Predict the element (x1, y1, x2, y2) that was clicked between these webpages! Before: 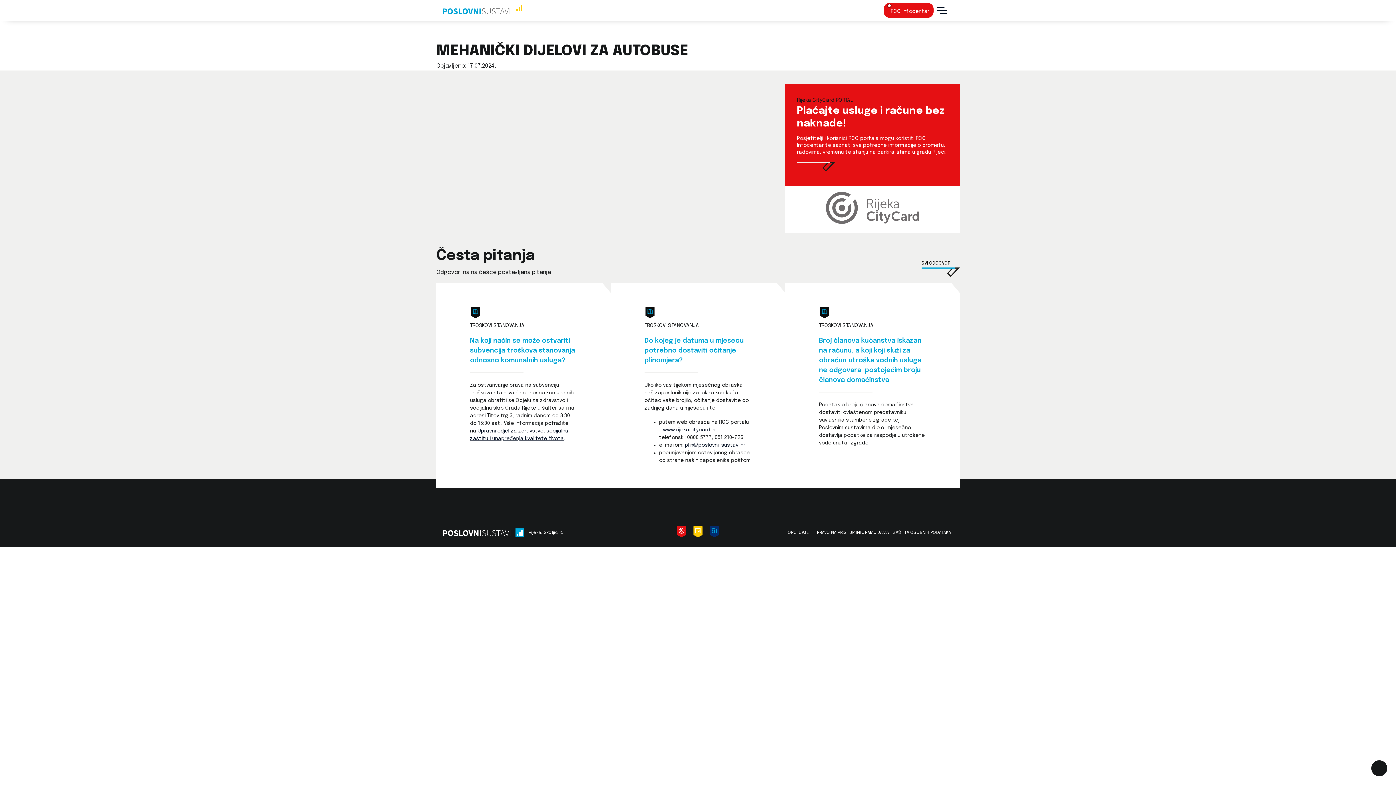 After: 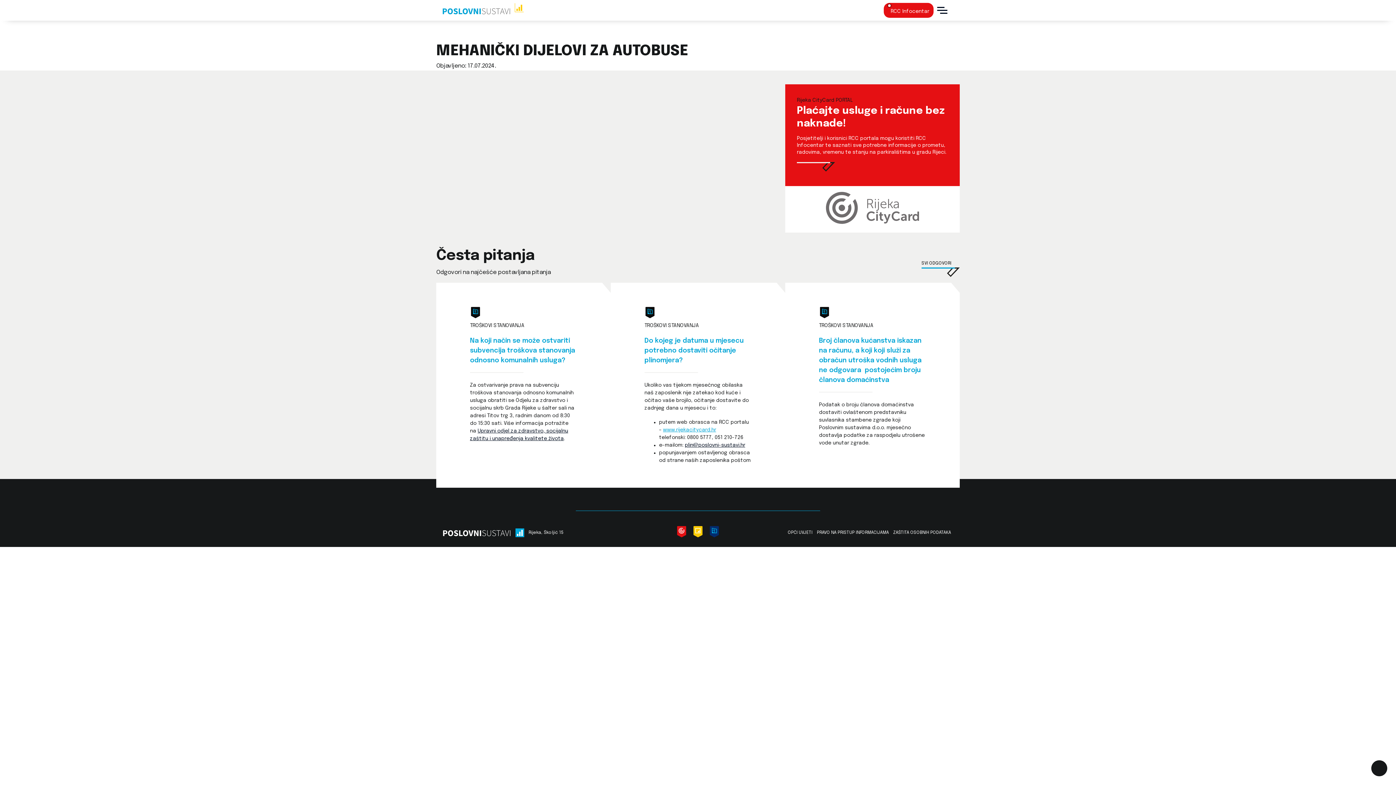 Action: label: www.rijekacitycard.hr bbox: (663, 427, 716, 432)